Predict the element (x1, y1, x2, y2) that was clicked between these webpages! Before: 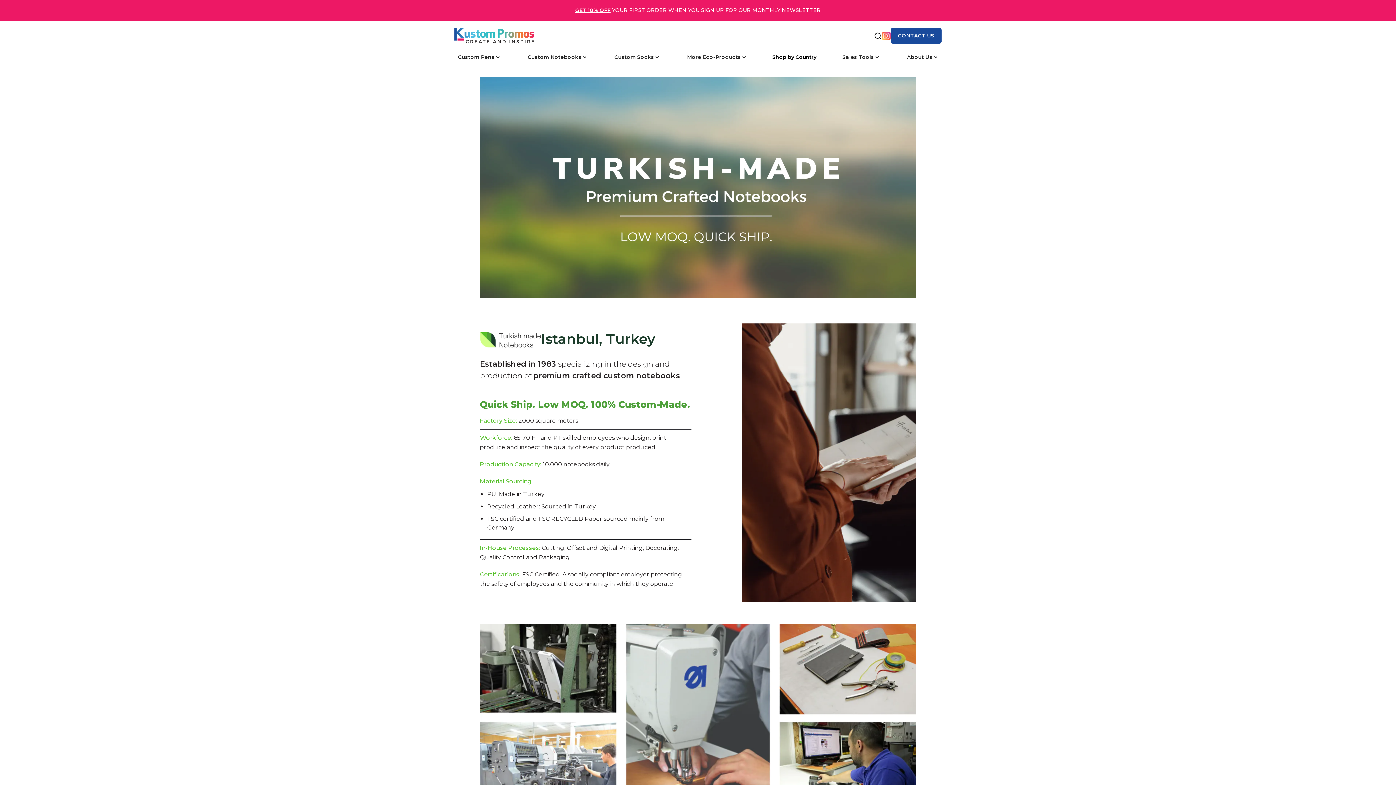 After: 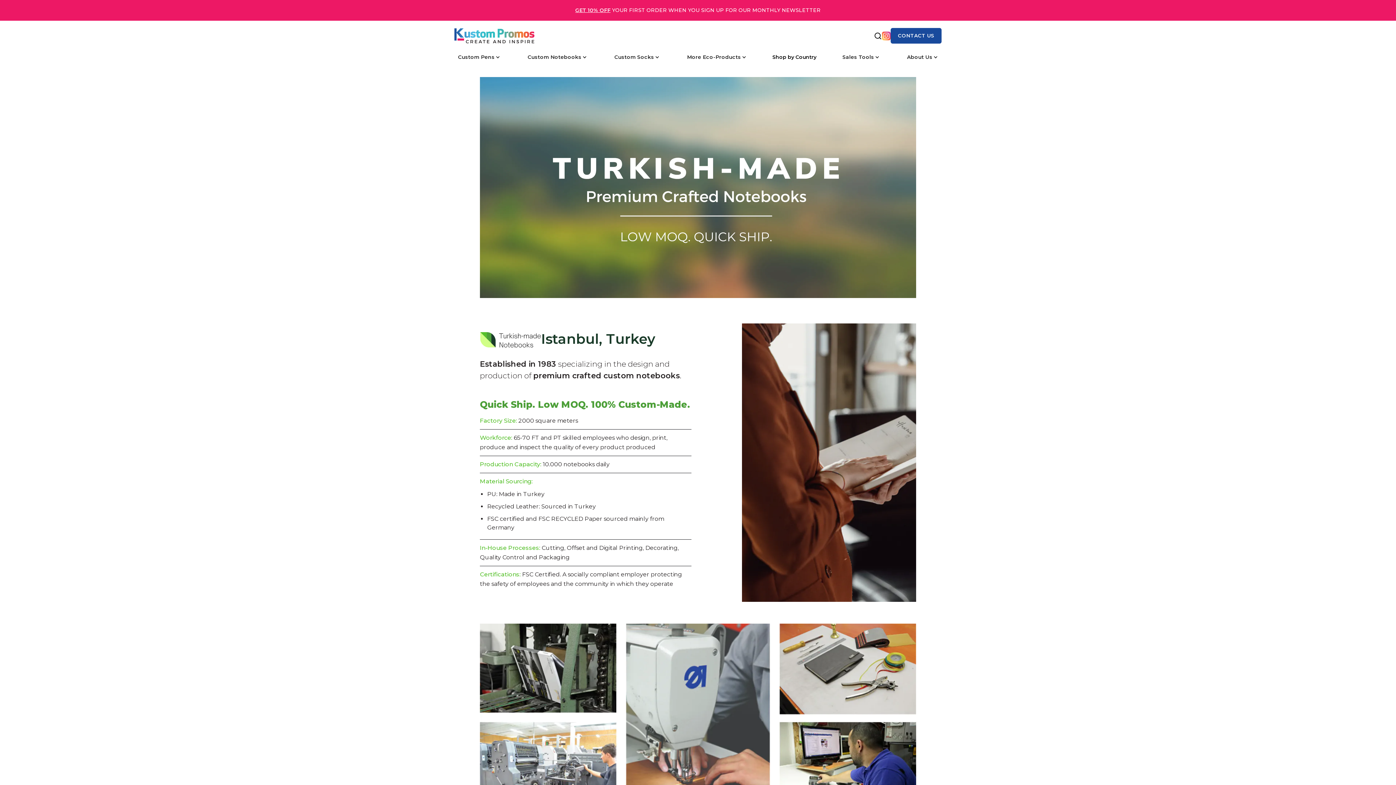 Action: bbox: (882, 31, 890, 40)